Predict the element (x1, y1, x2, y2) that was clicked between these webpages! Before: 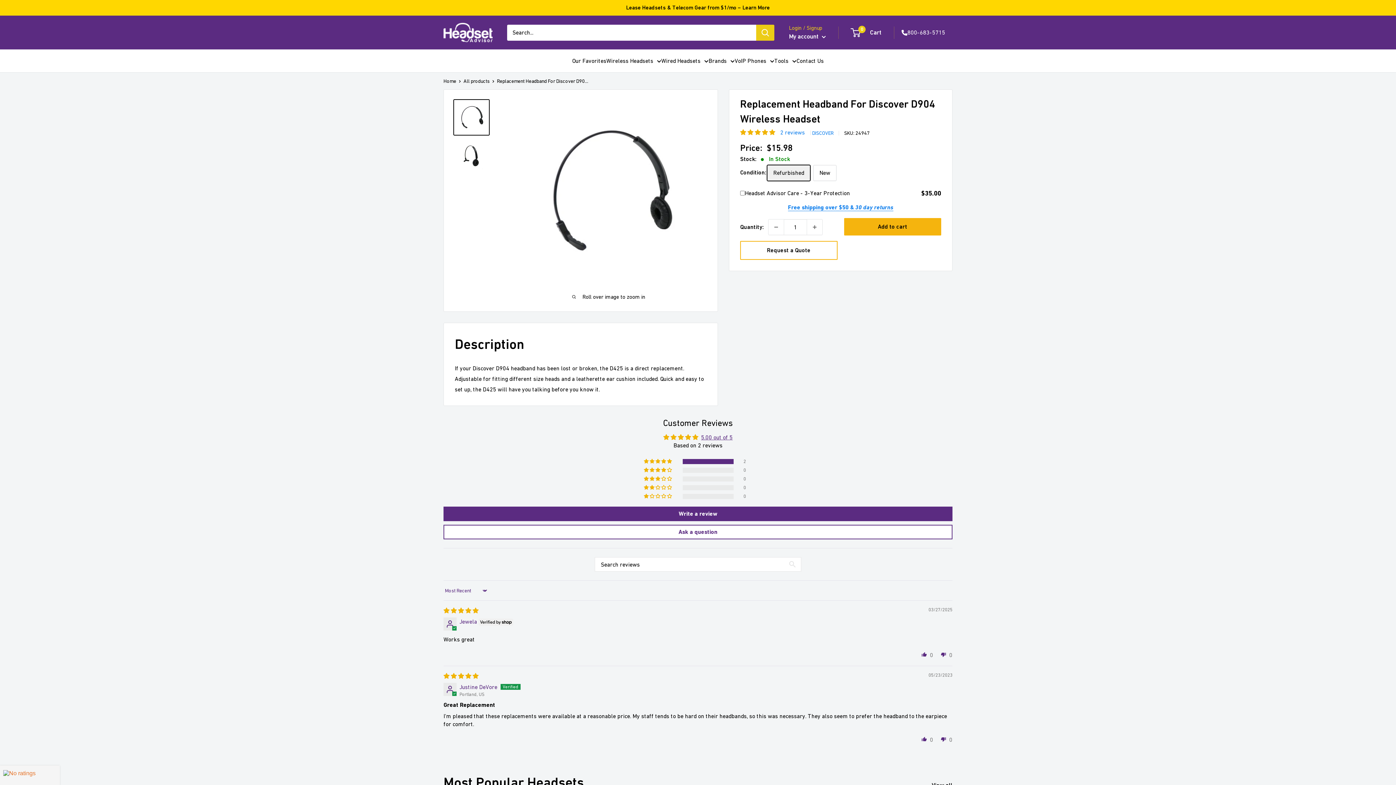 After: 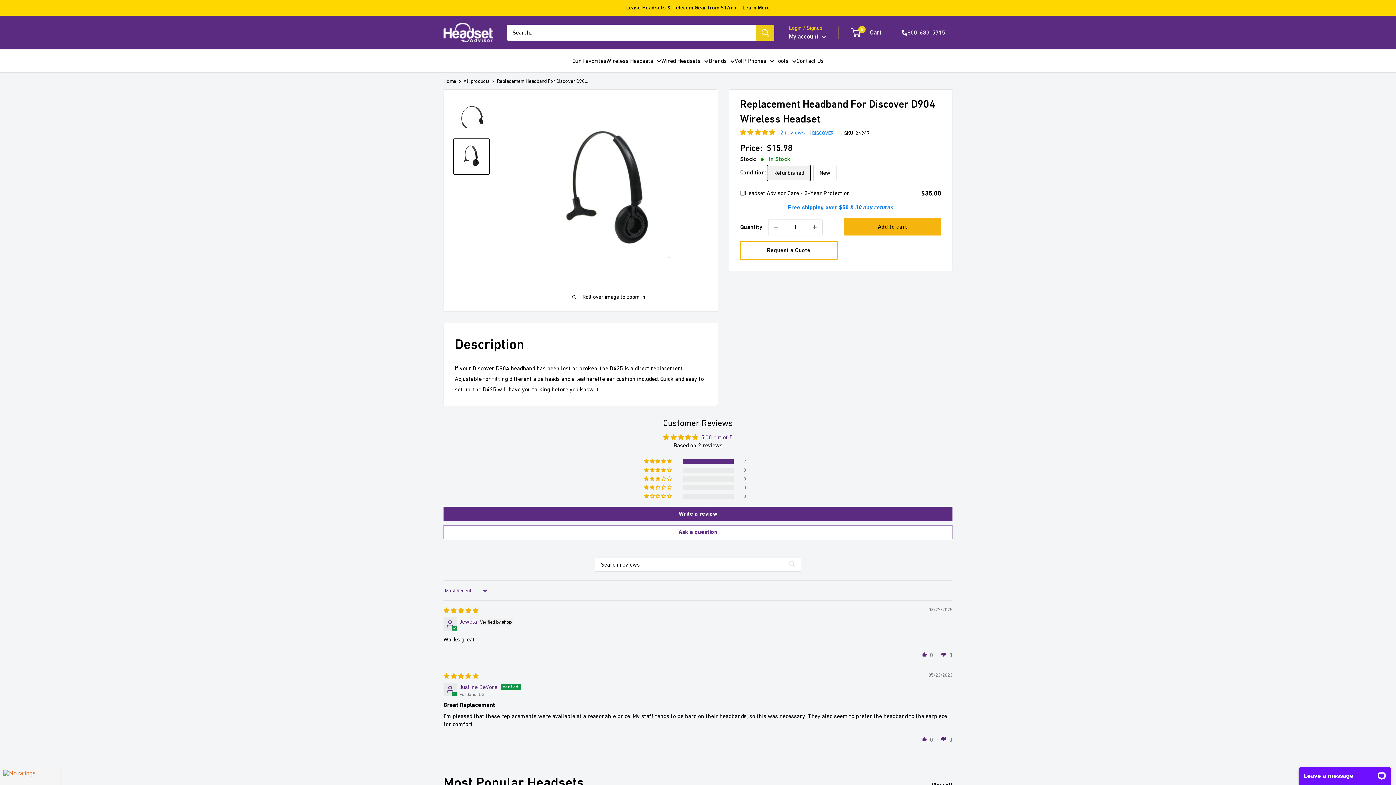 Action: bbox: (453, 138, 489, 174)